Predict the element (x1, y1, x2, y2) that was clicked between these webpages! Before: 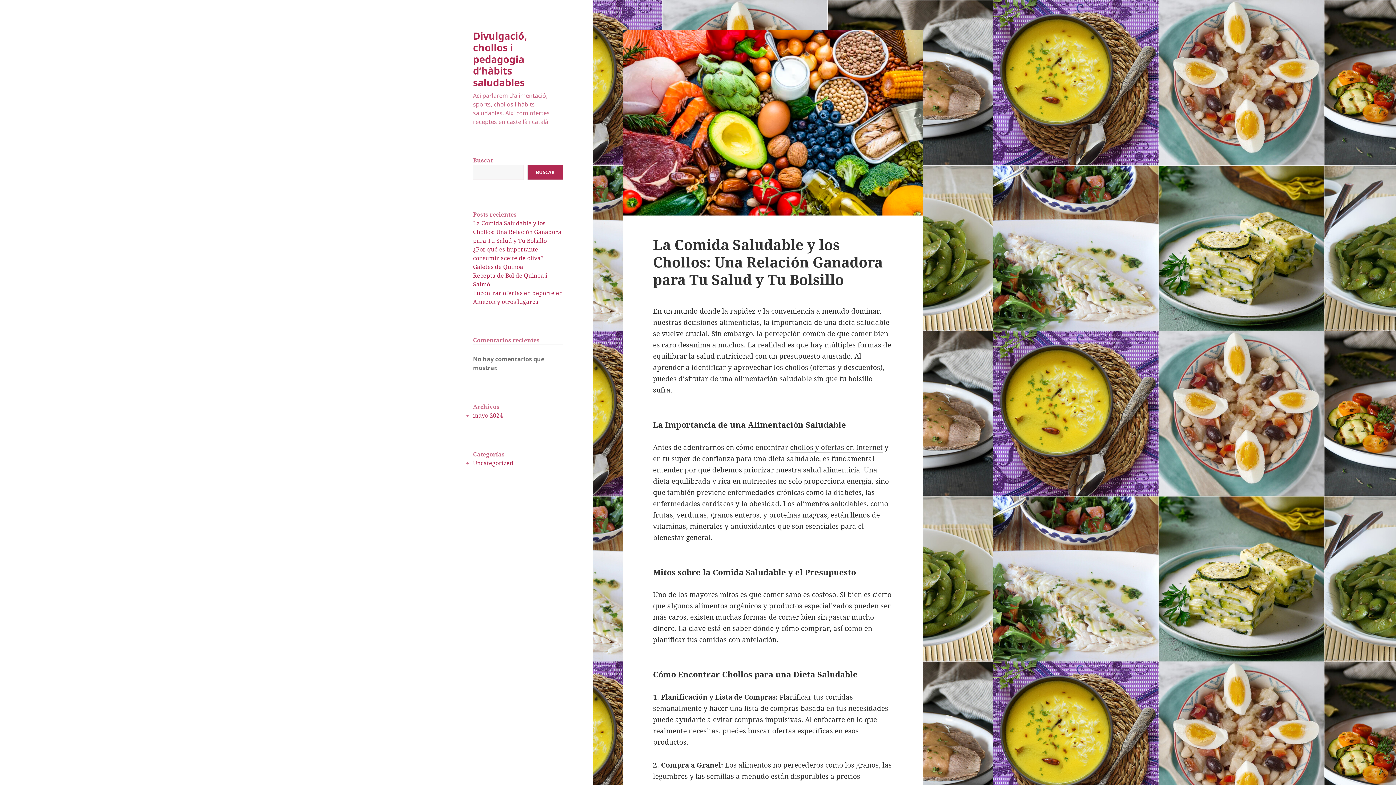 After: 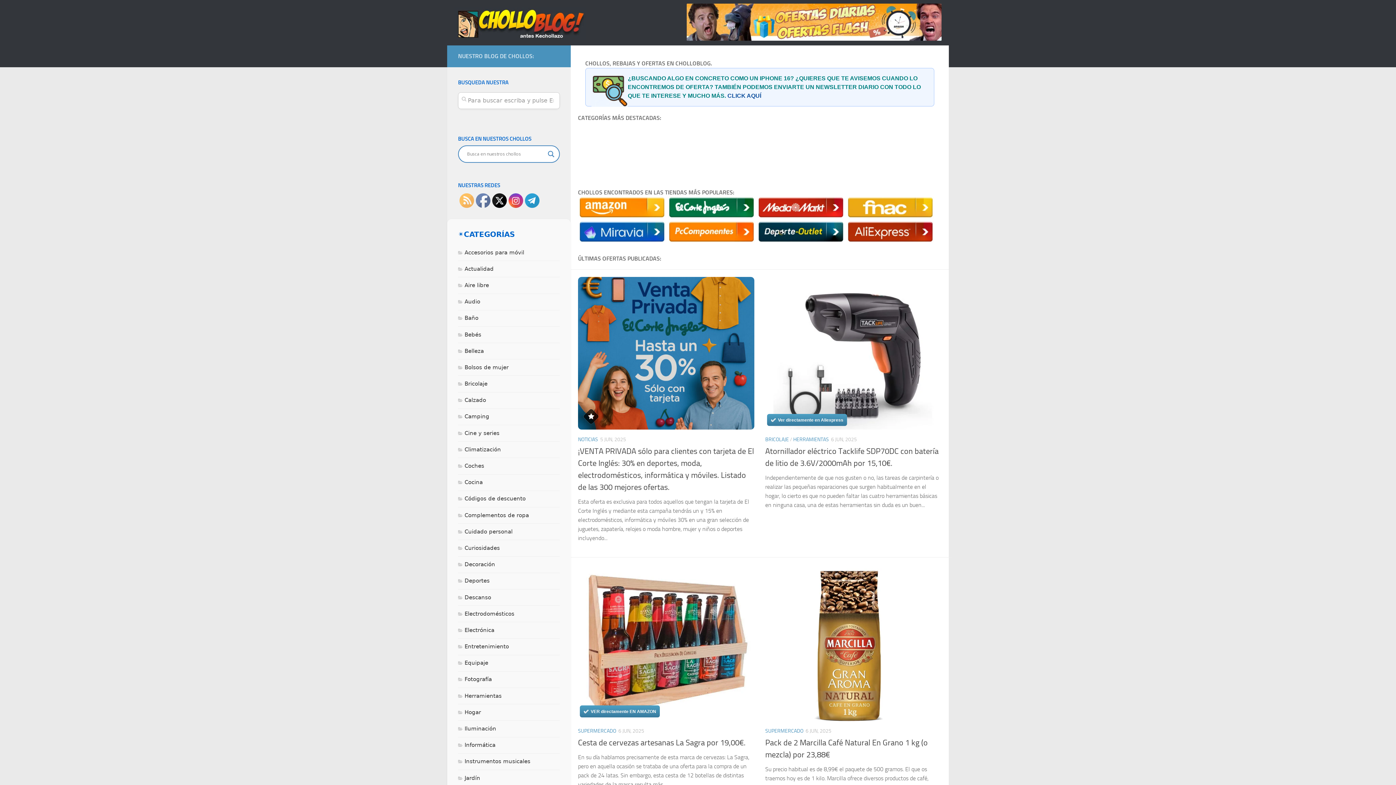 Action: bbox: (790, 442, 882, 452) label: chollos y ofertas en Internet